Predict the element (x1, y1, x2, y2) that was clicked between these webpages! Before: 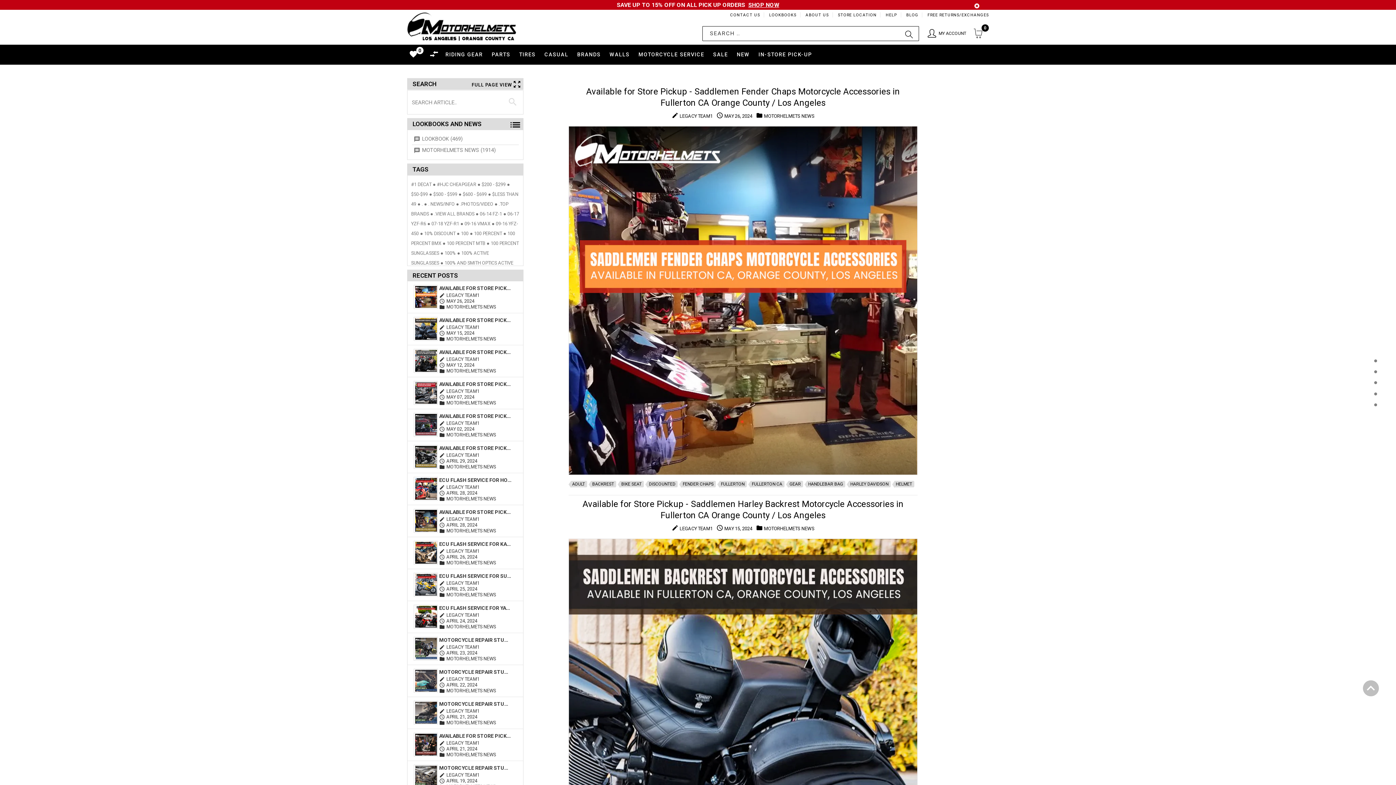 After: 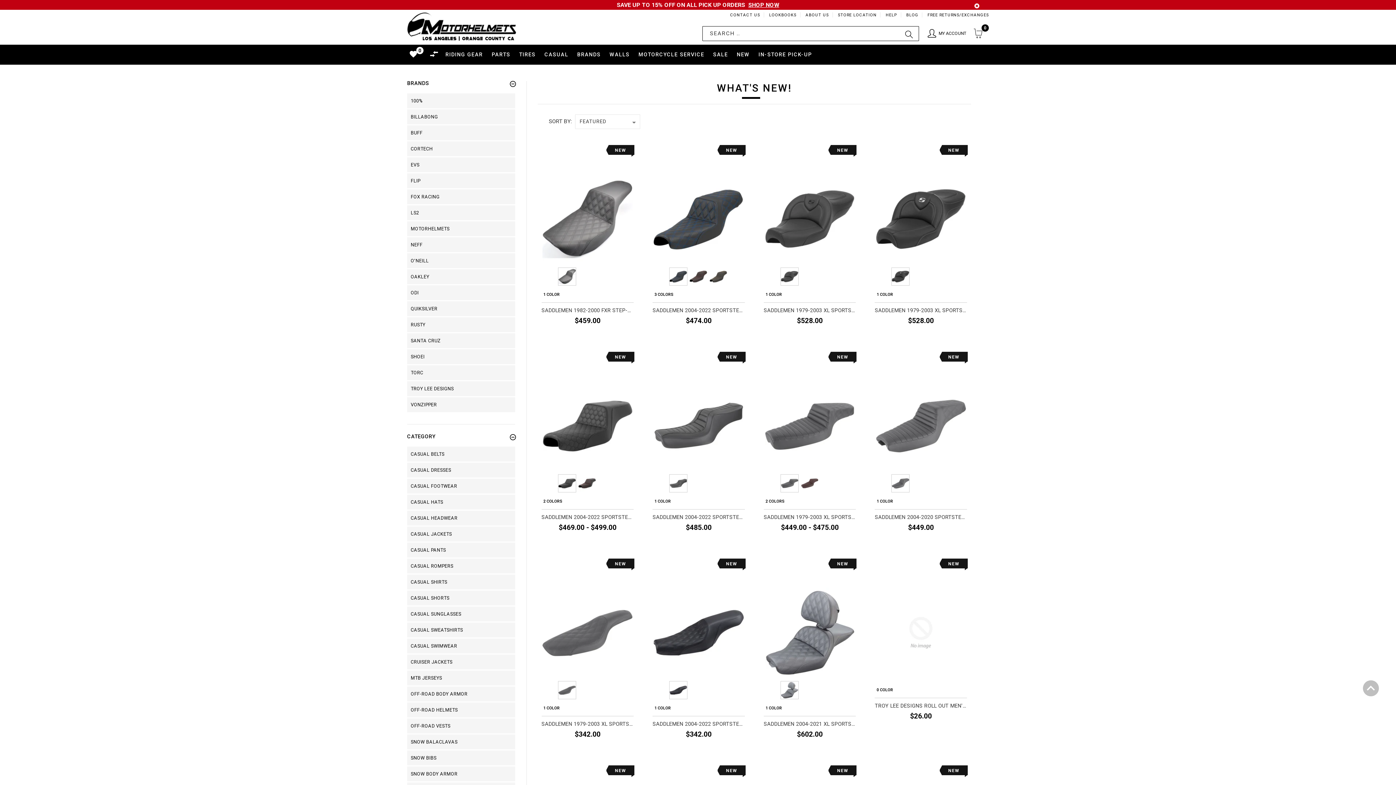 Action: label: 
          
          
          
          
          New
         bbox: (732, 44, 754, 64)